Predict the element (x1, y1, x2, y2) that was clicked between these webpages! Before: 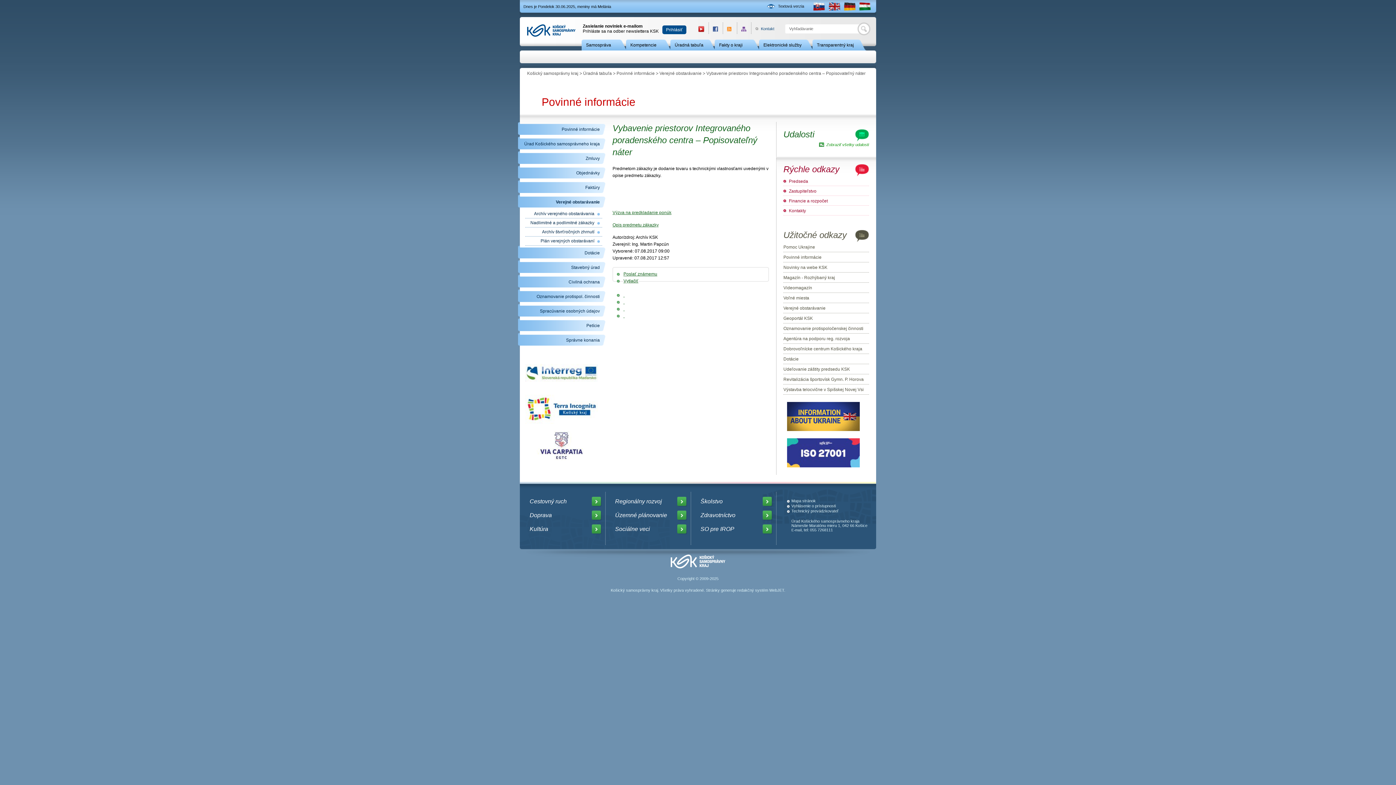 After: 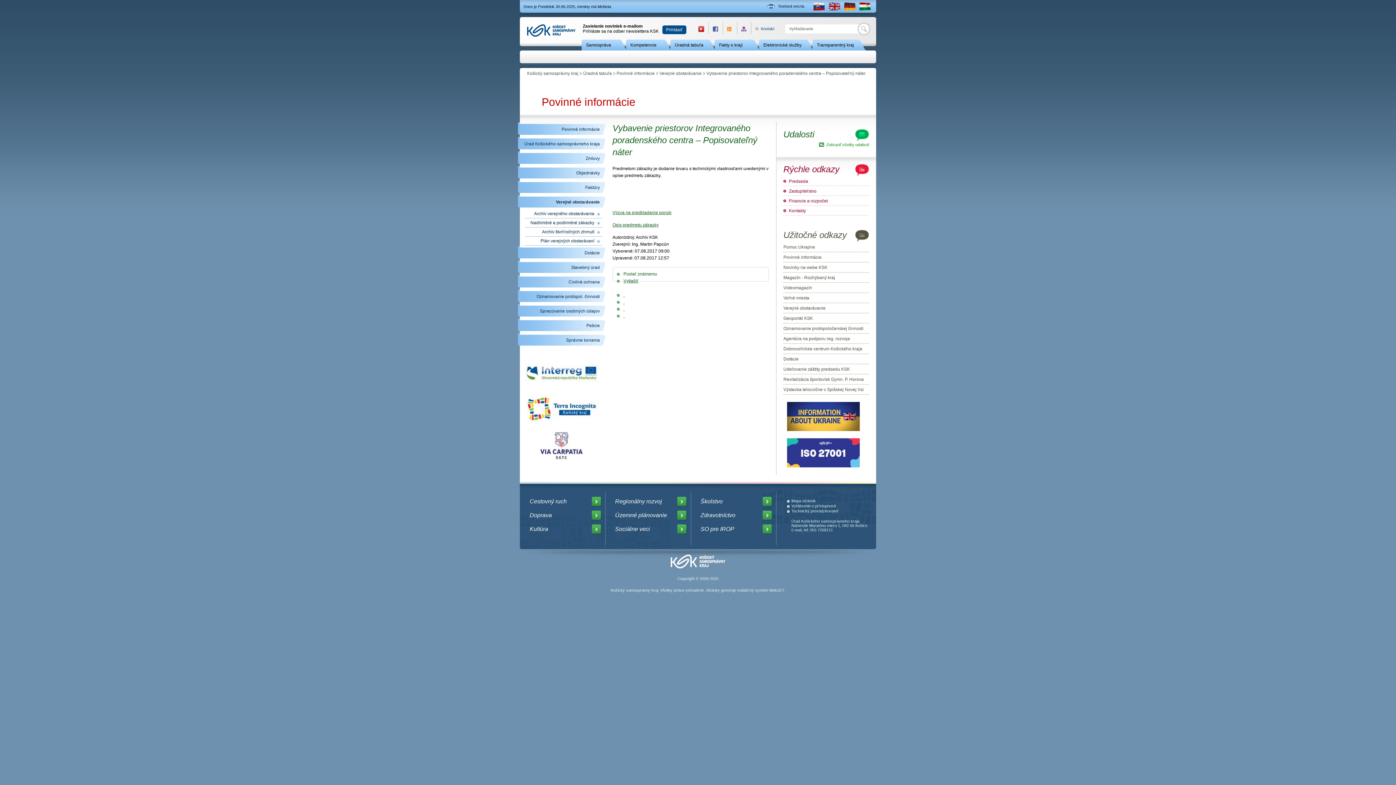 Action: bbox: (623, 271, 657, 276) label: Poslať známemu